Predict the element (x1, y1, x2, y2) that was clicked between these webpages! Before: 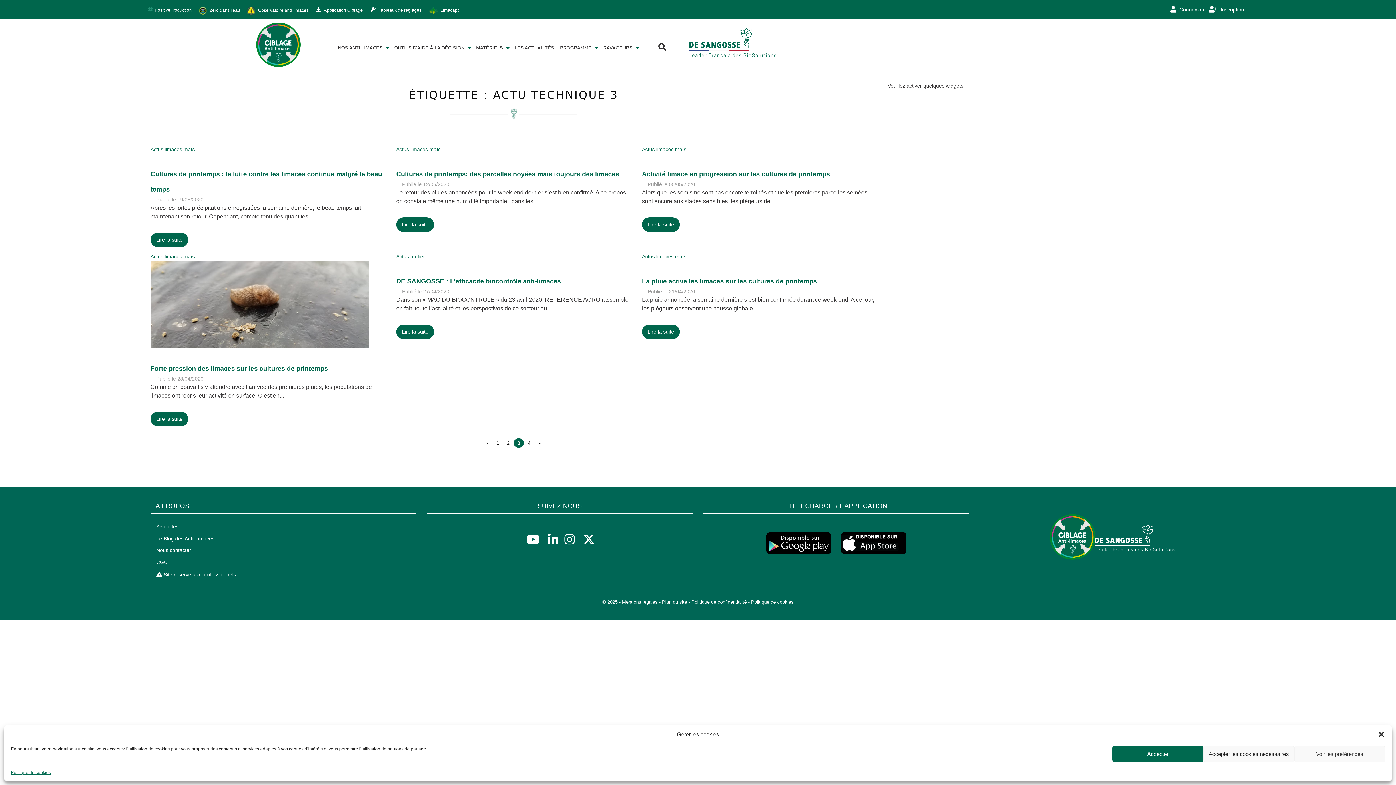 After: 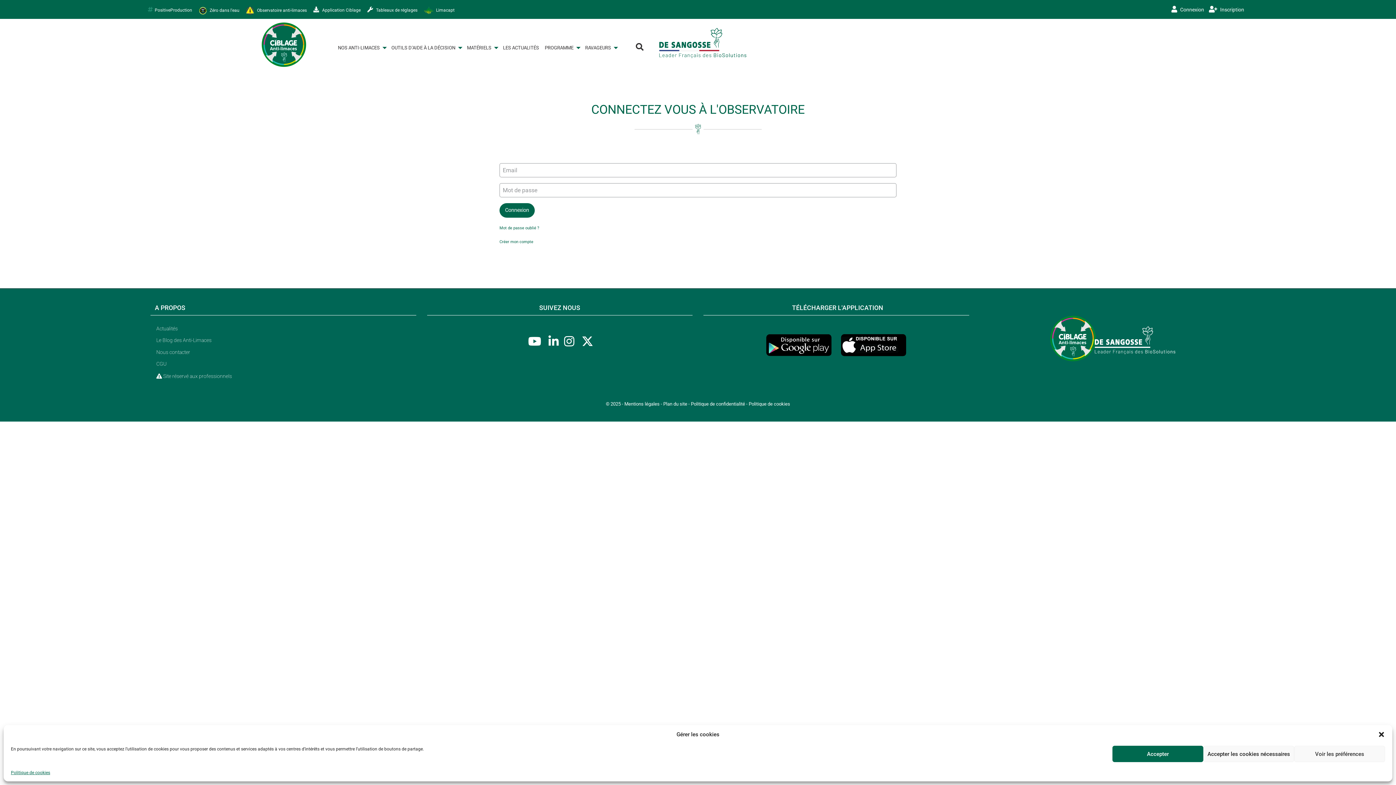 Action: bbox: (1170, 6, 1205, 13) label:  Connexion